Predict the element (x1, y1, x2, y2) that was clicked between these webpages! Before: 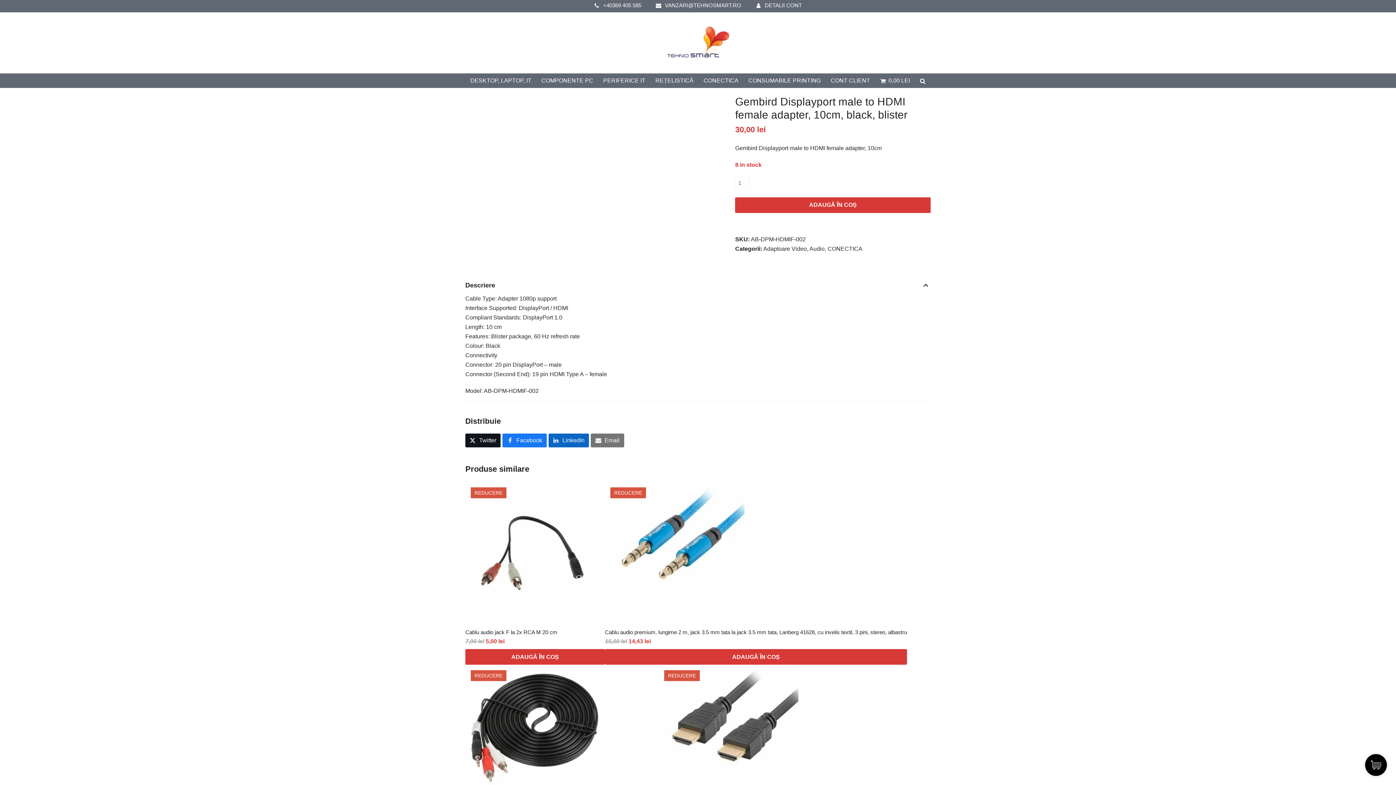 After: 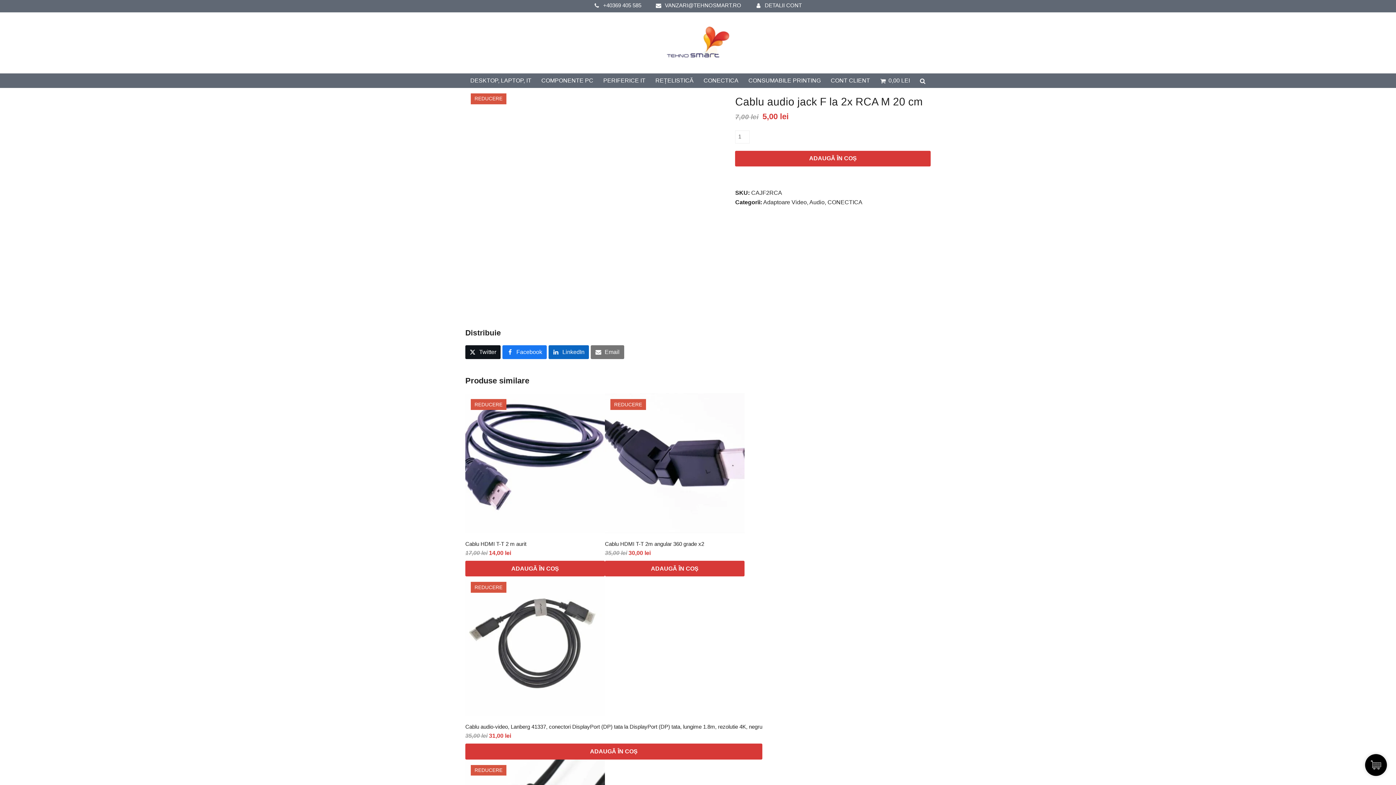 Action: bbox: (465, 629, 605, 636) label: Cablu audio jack F la 2x RCA M 20 cm